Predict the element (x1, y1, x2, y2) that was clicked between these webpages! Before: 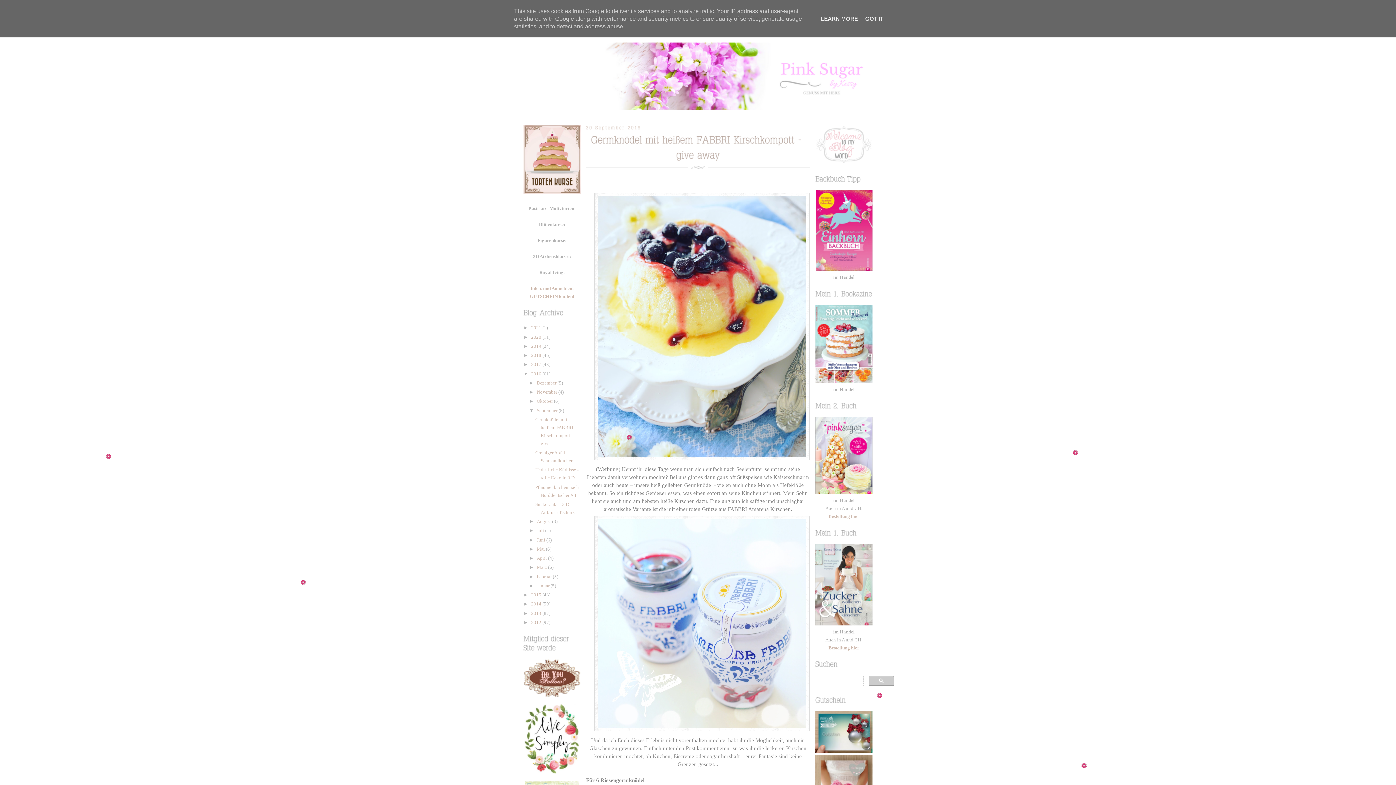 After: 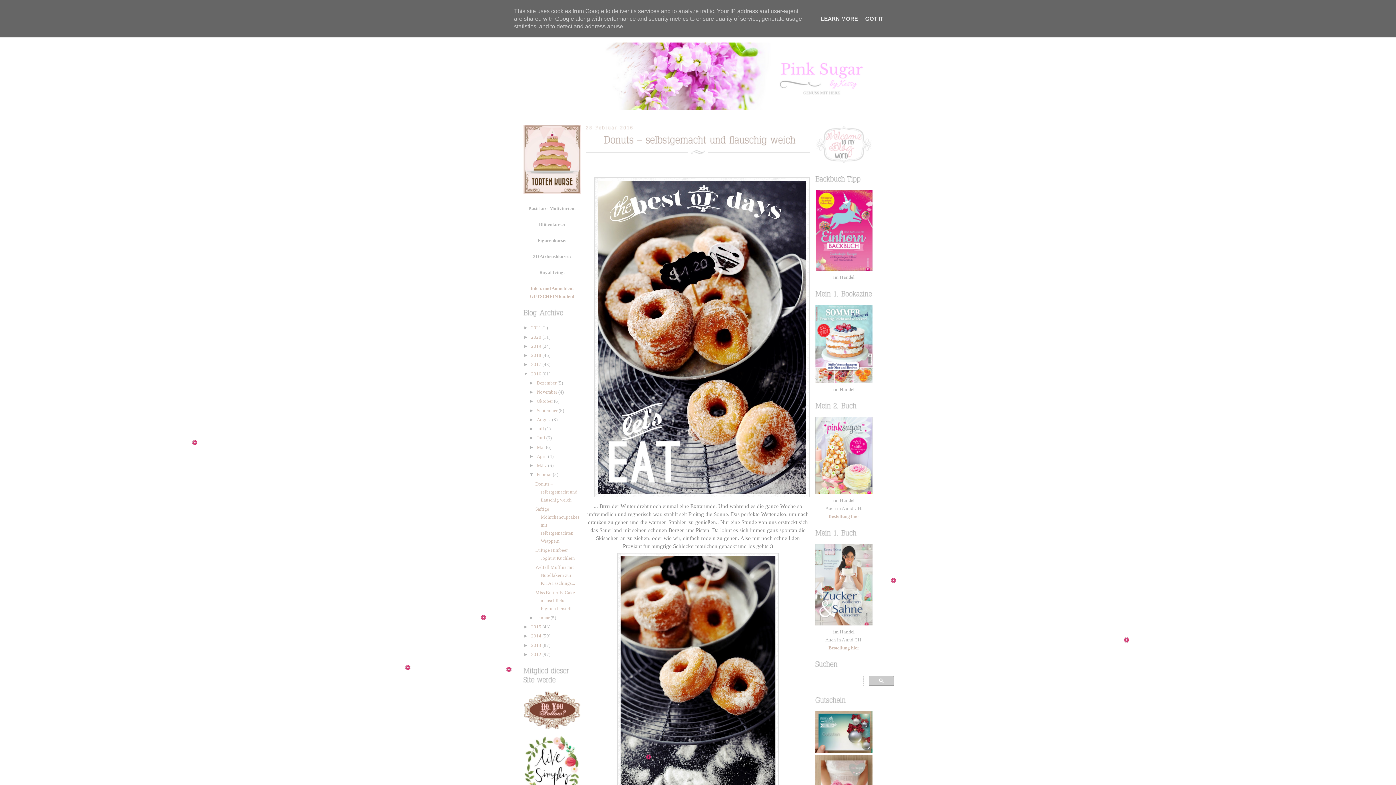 Action: bbox: (536, 574, 552, 579) label: Februar 